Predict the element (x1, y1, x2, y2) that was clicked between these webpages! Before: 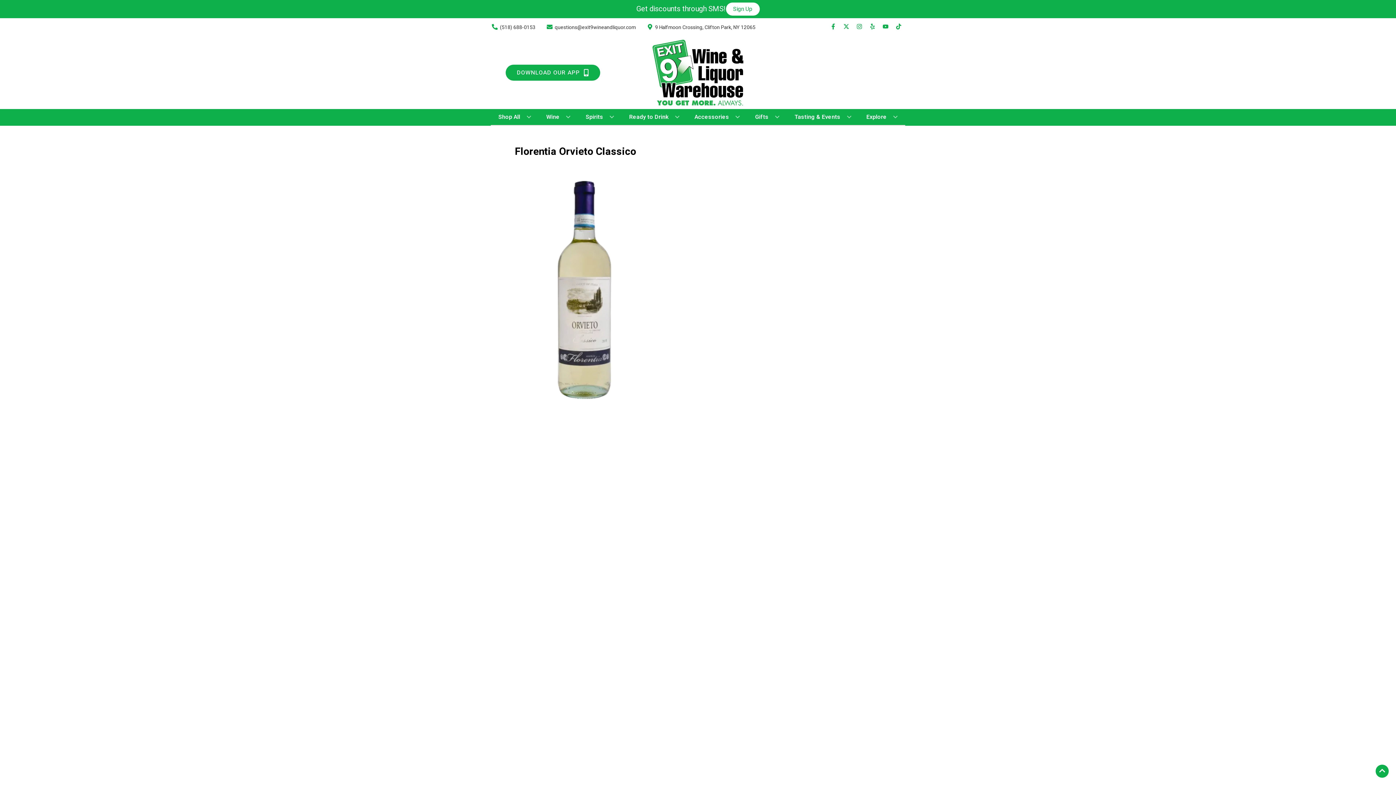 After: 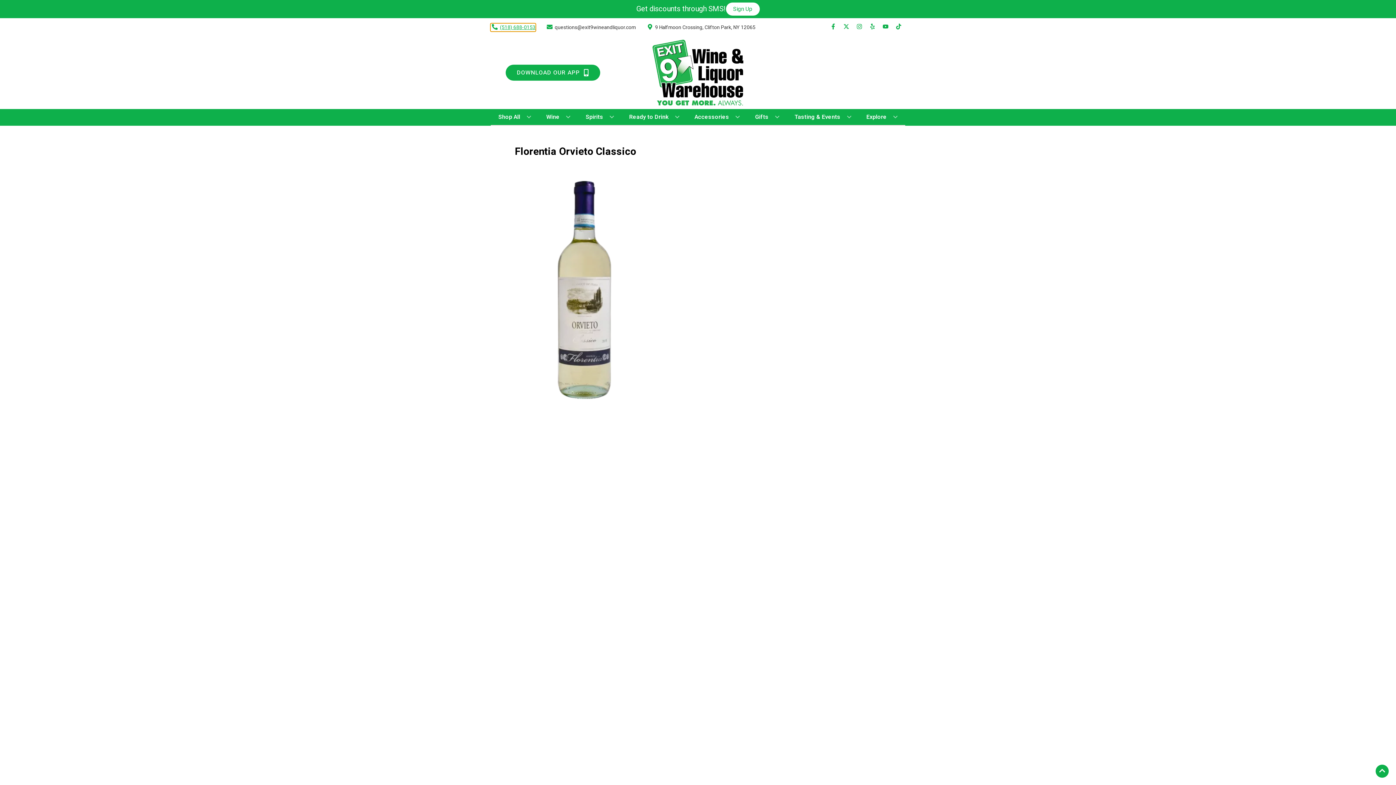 Action: bbox: (490, 23, 535, 31) label: Store number is (518) 688-0153 Clicking will open a link in a new tab